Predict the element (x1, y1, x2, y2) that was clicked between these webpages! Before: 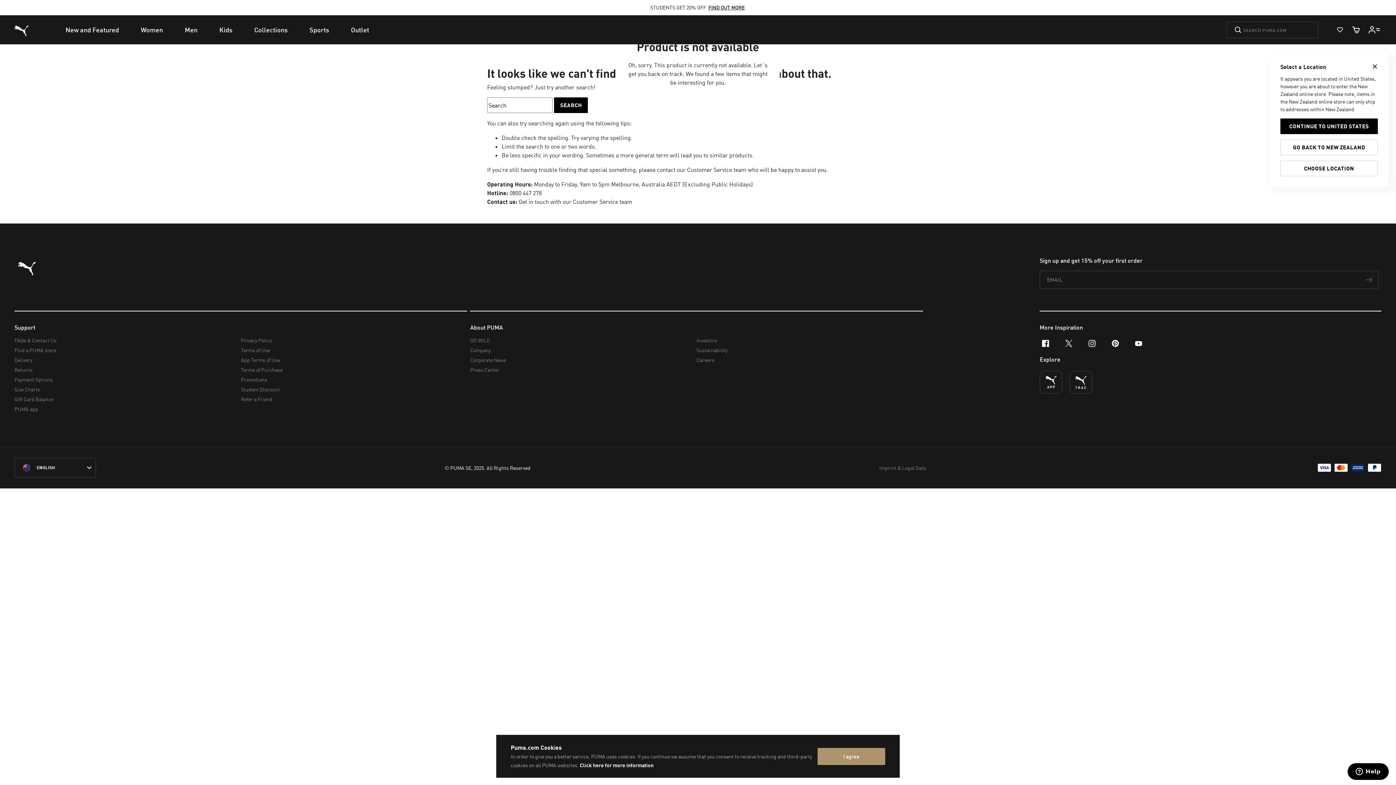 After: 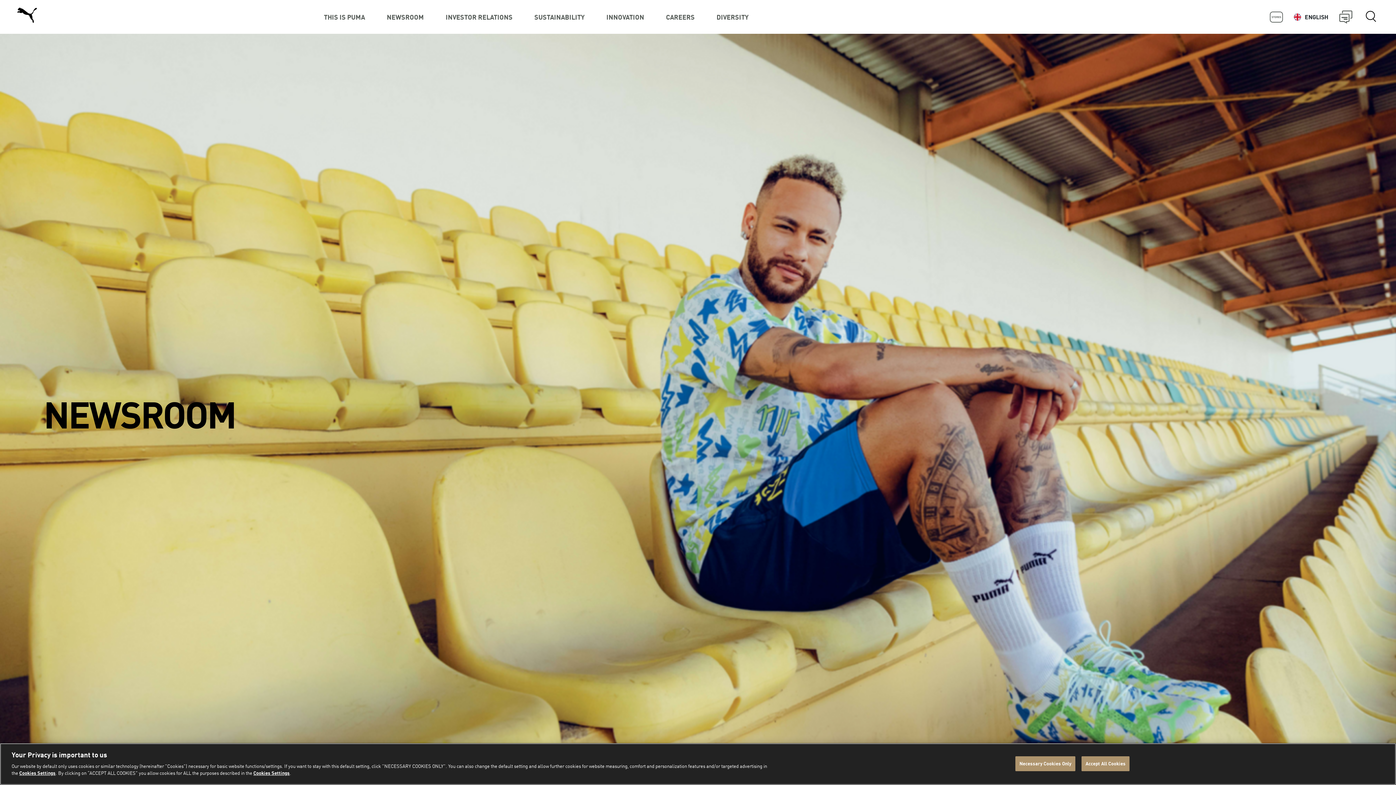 Action: bbox: (470, 355, 691, 365) label: Corporate News